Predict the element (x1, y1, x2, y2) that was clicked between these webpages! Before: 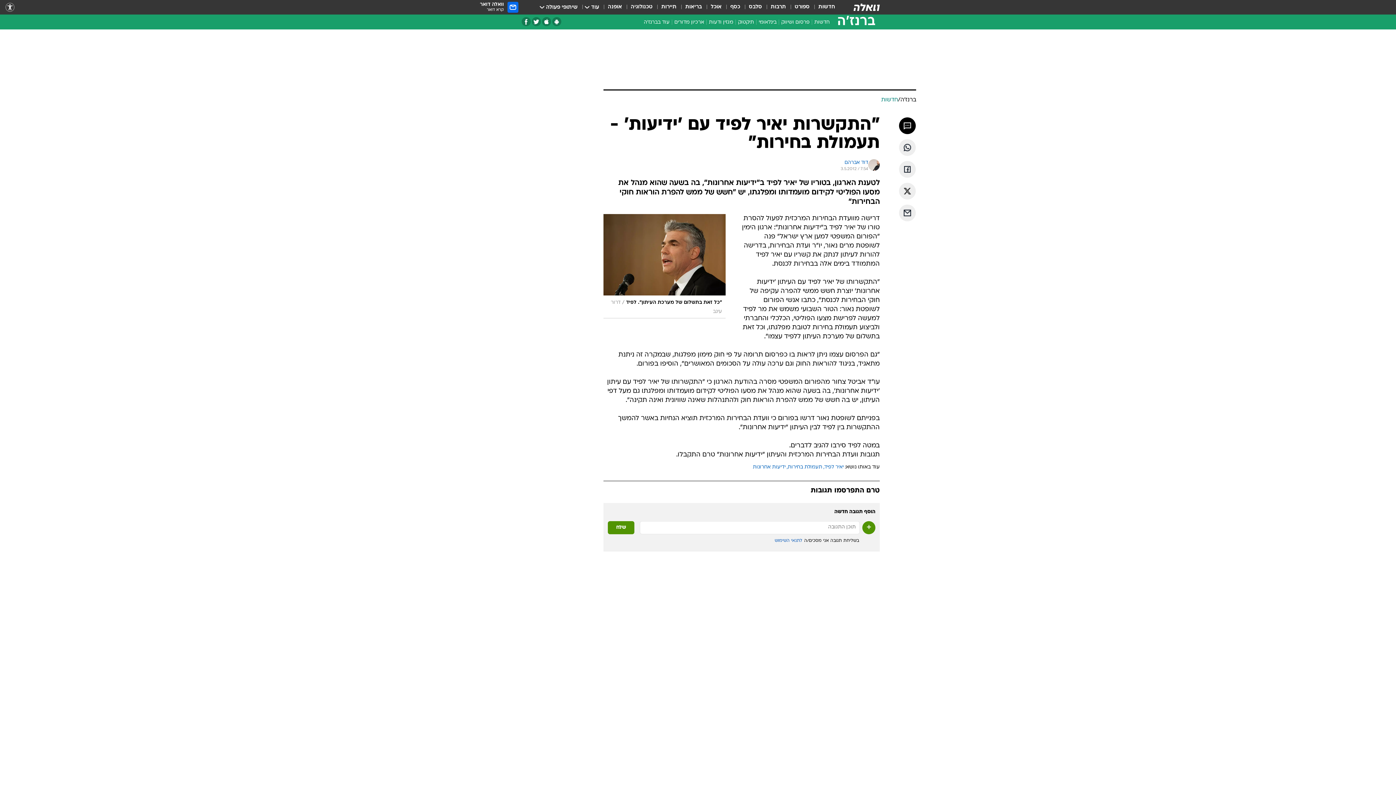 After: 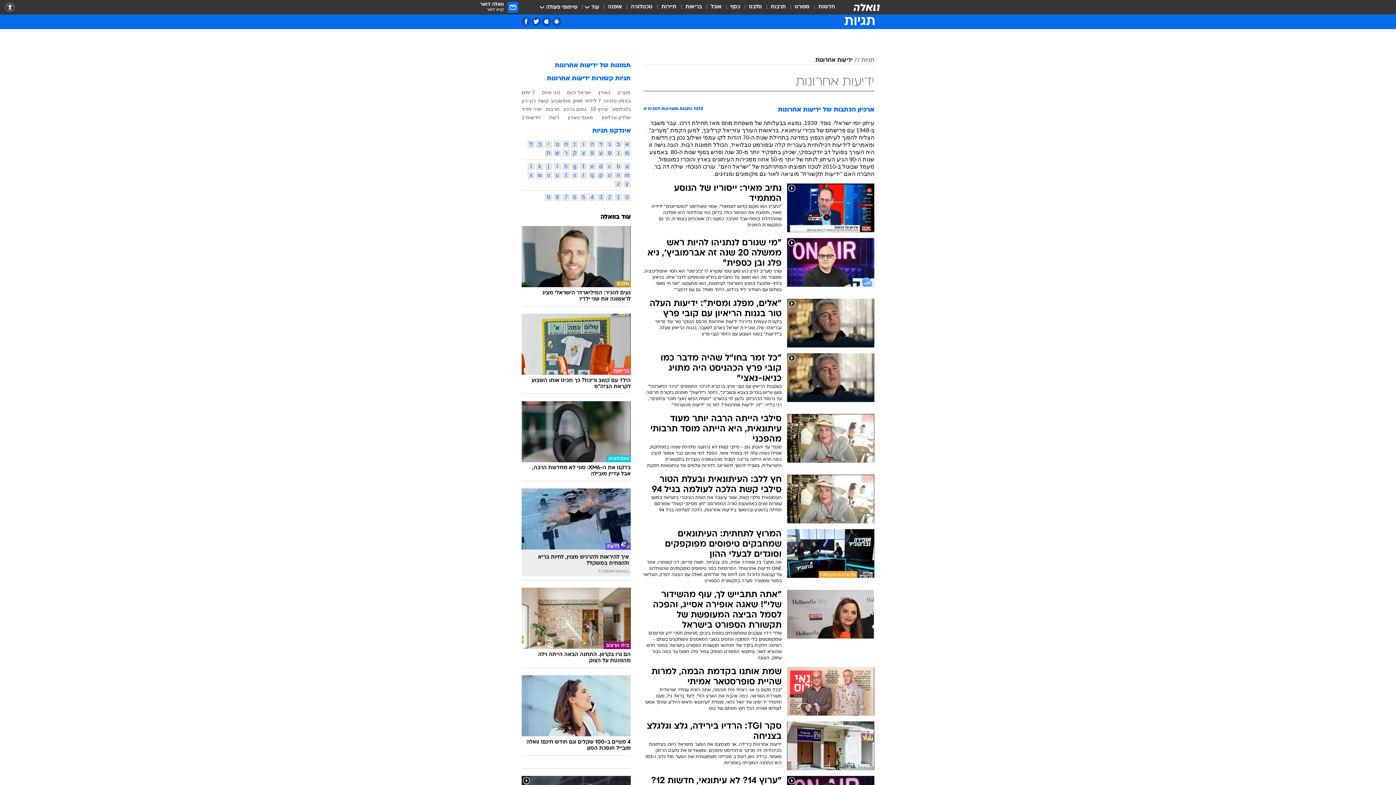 Action: bbox: (753, 465, 785, 469) label: ידיעות אחרונות